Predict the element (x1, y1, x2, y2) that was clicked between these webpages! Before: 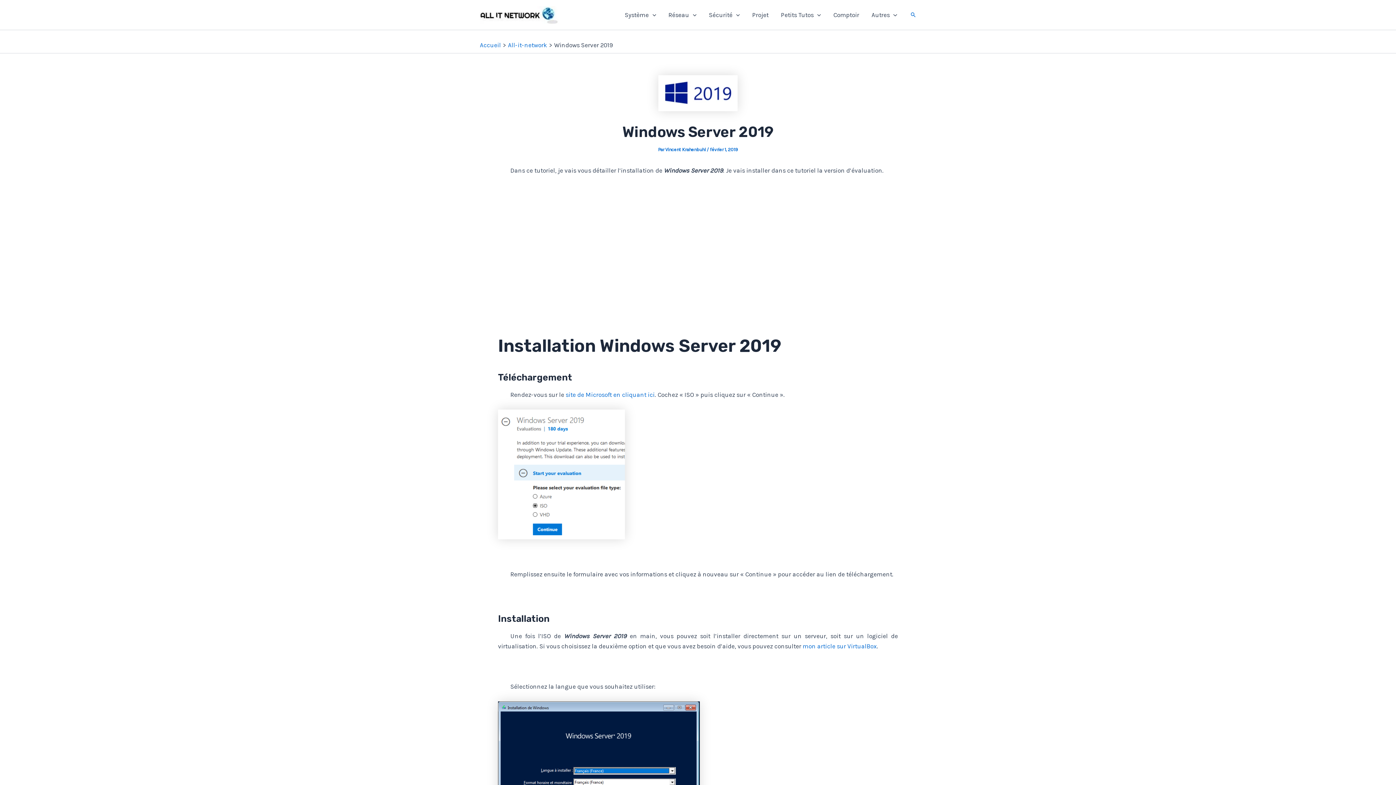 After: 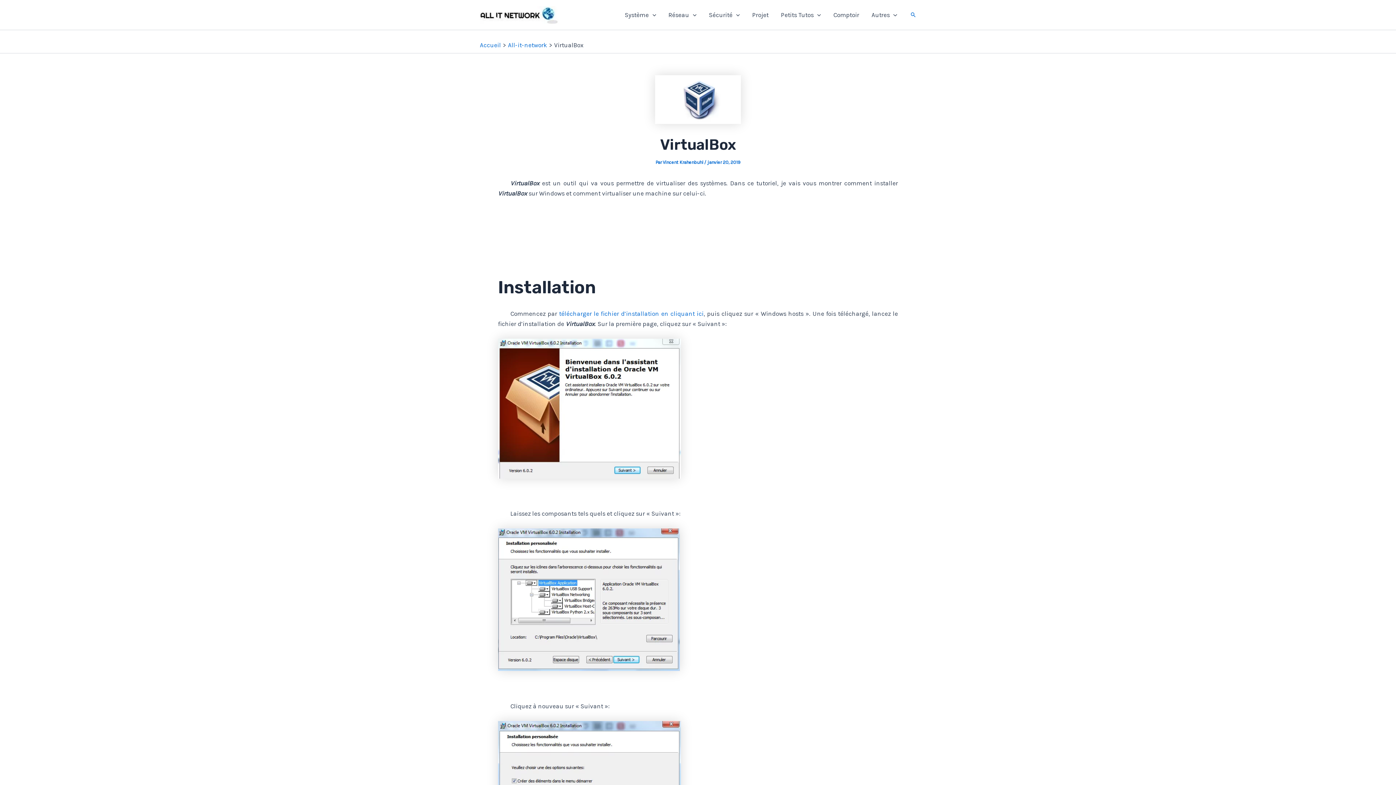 Action: bbox: (802, 643, 877, 650) label: mon article sur VirtualBox